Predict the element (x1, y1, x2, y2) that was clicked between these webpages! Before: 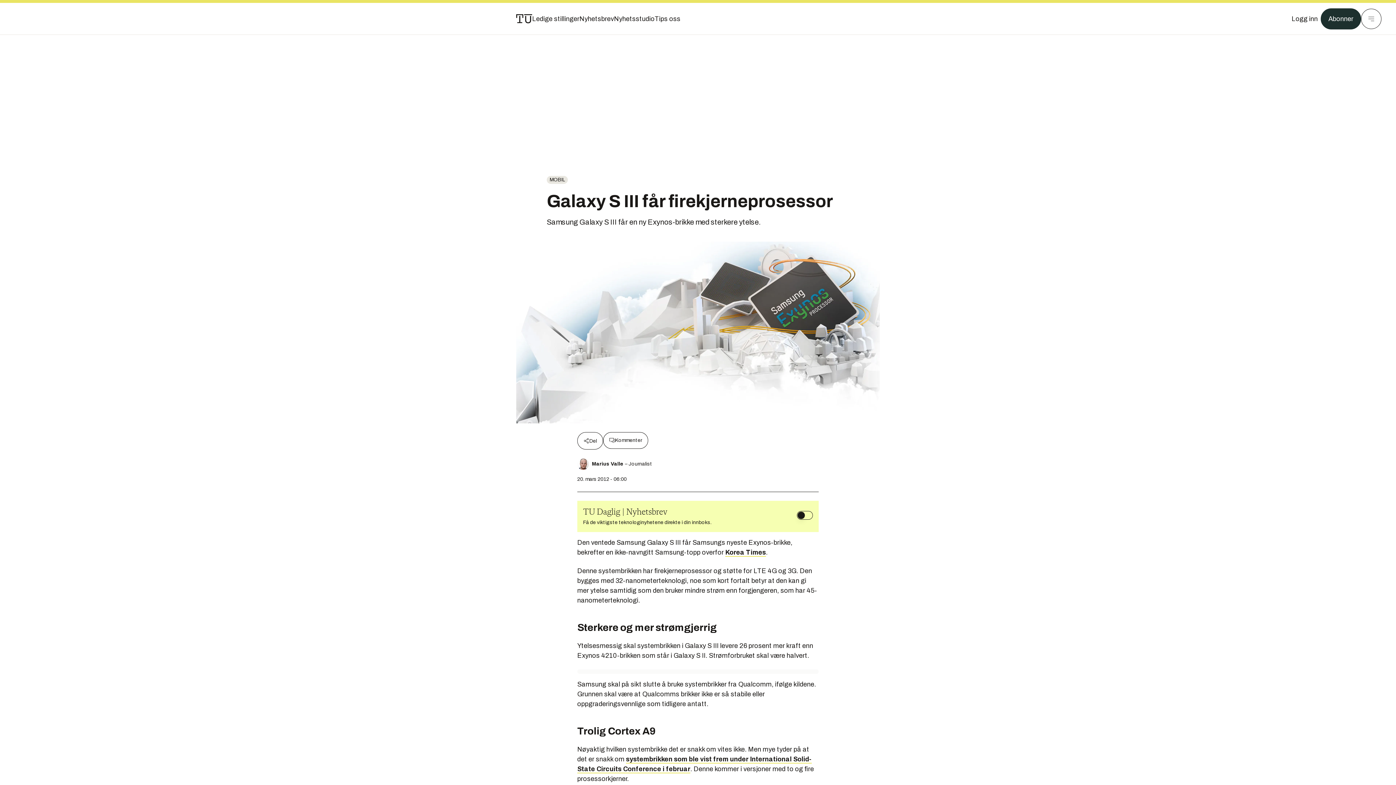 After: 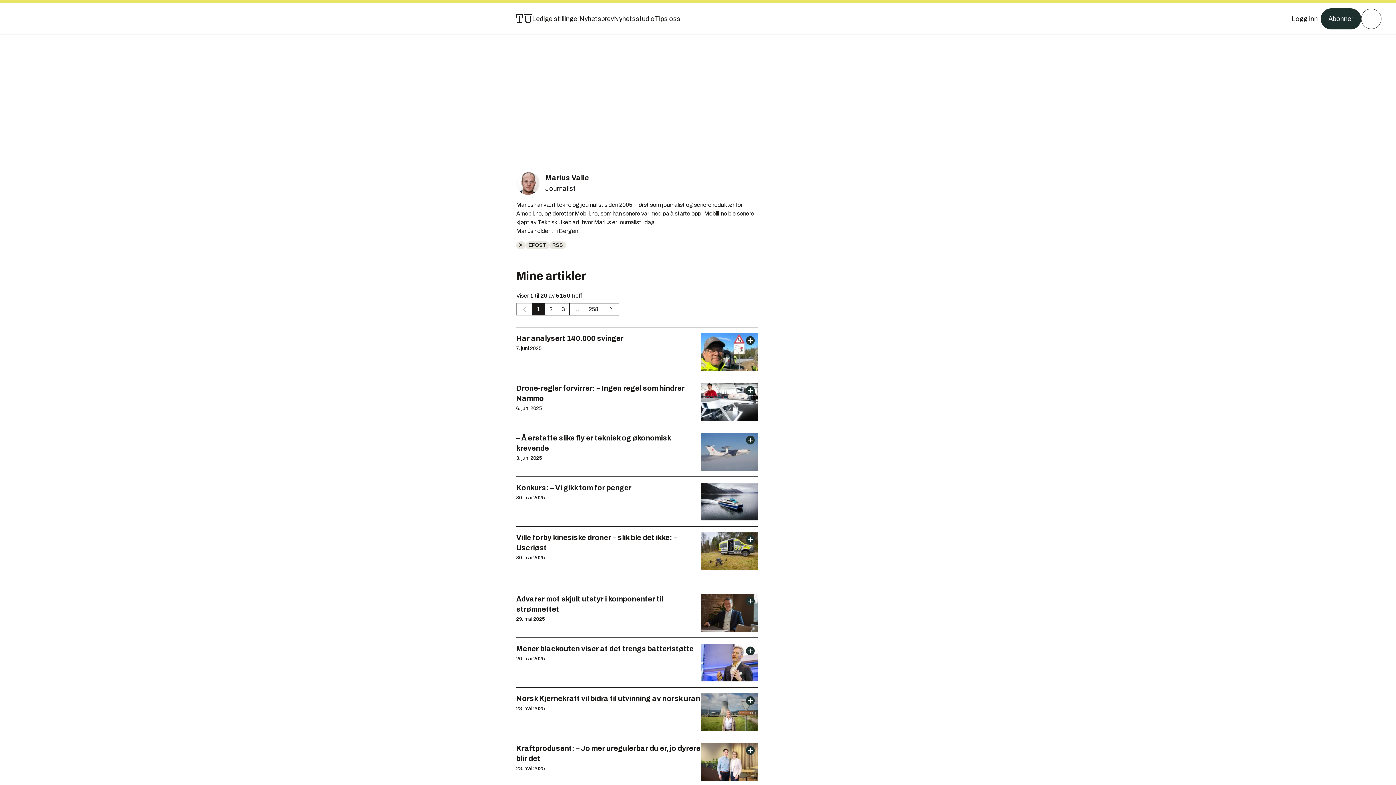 Action: bbox: (592, 460, 625, 468) label: Marius Valle